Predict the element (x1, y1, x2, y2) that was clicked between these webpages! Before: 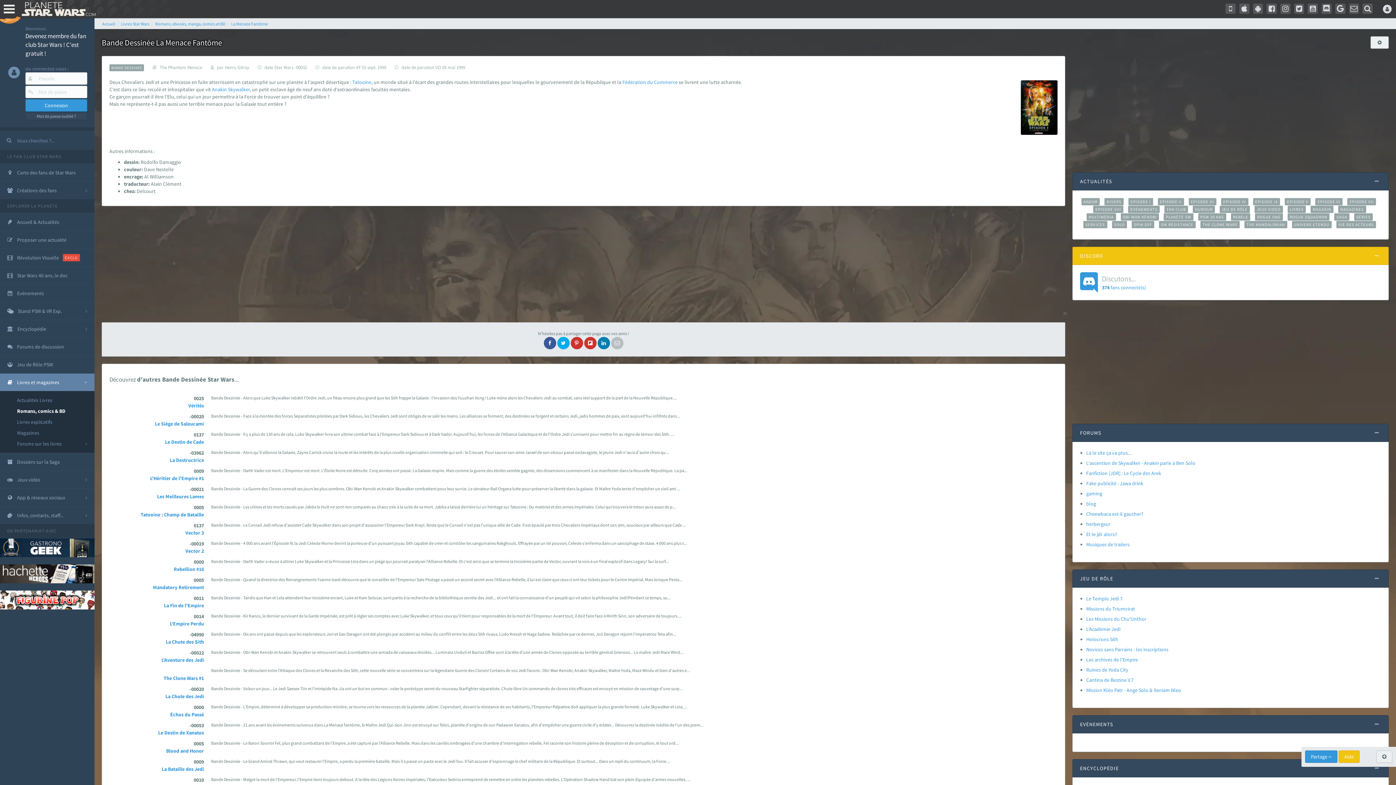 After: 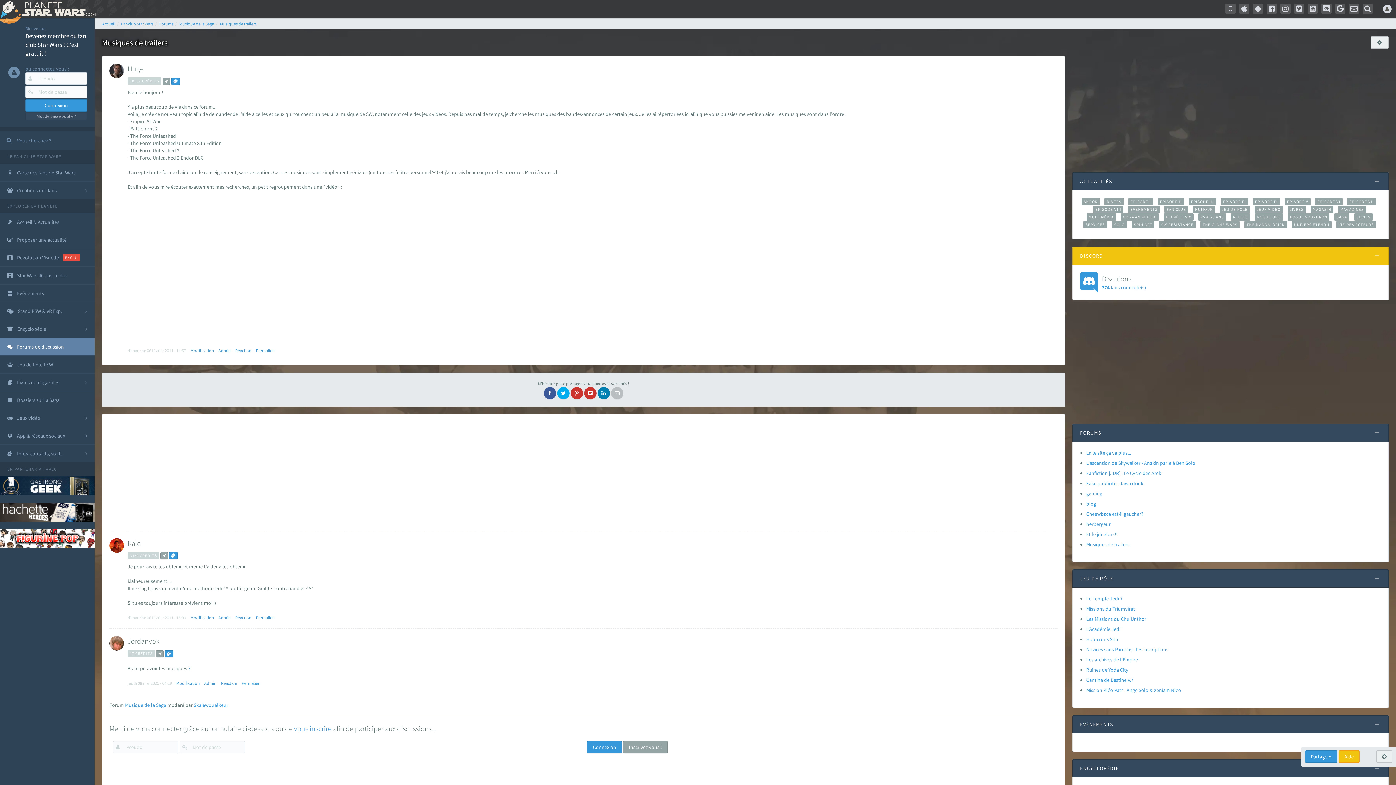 Action: bbox: (1086, 541, 1129, 548) label: Musiques de trailers